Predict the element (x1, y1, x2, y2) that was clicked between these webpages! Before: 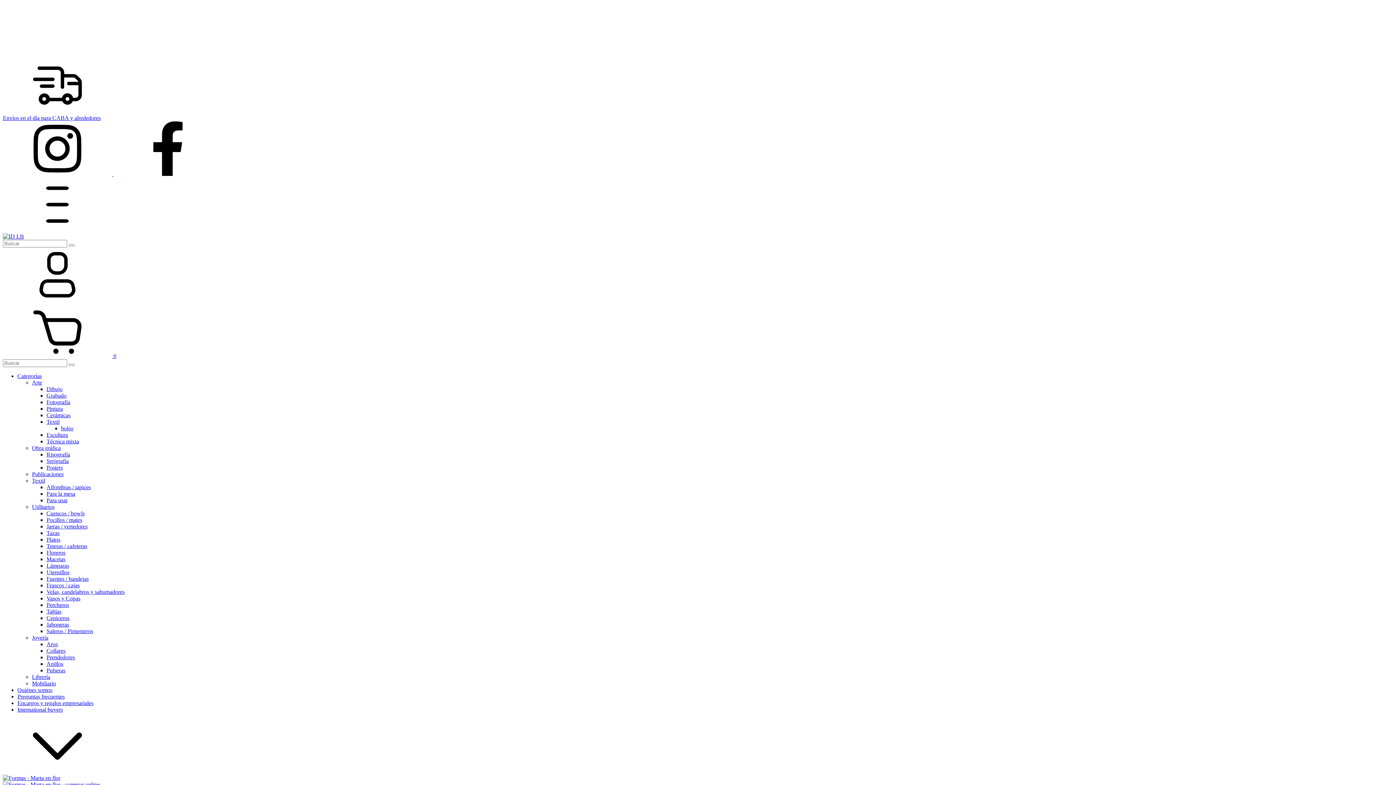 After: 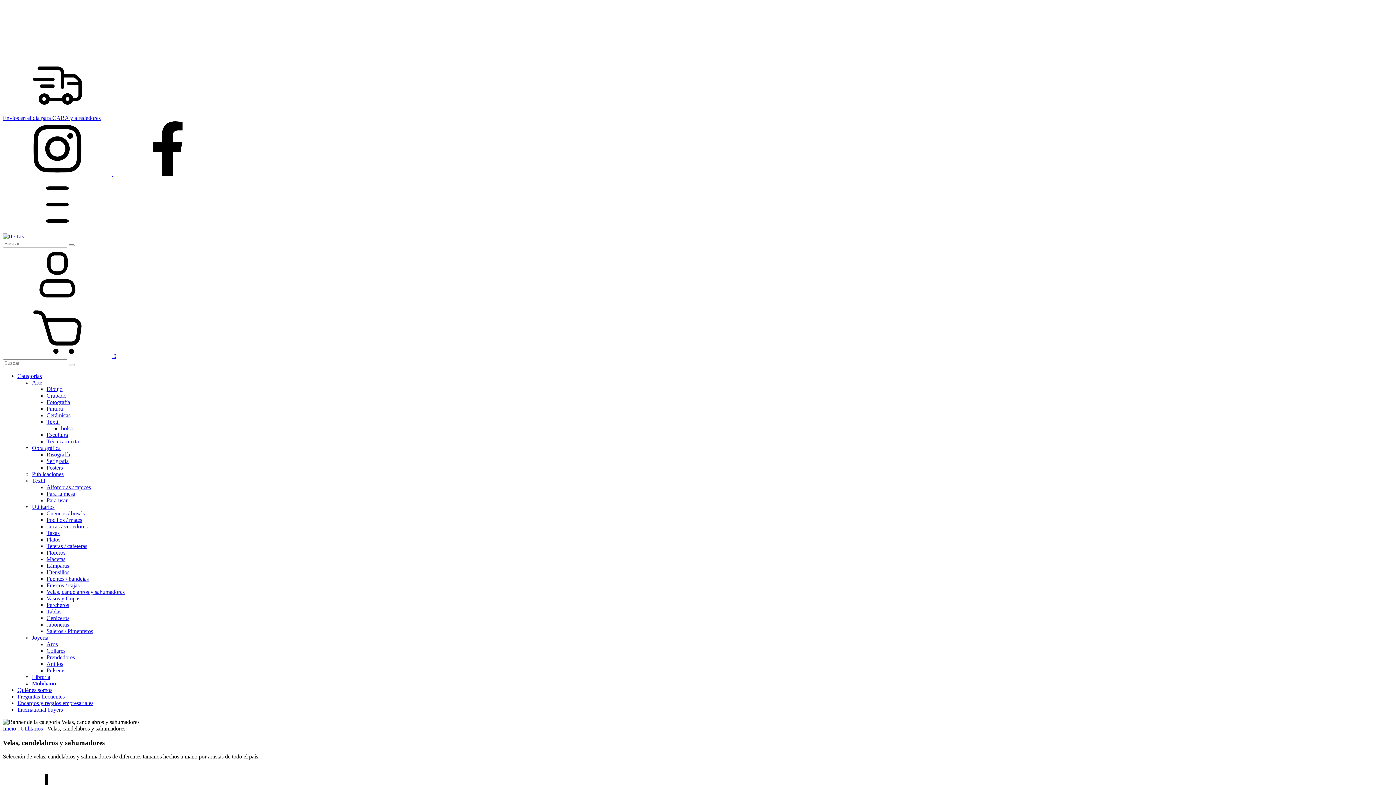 Action: label: Velas, candelabros y sahumadores bbox: (46, 589, 124, 595)